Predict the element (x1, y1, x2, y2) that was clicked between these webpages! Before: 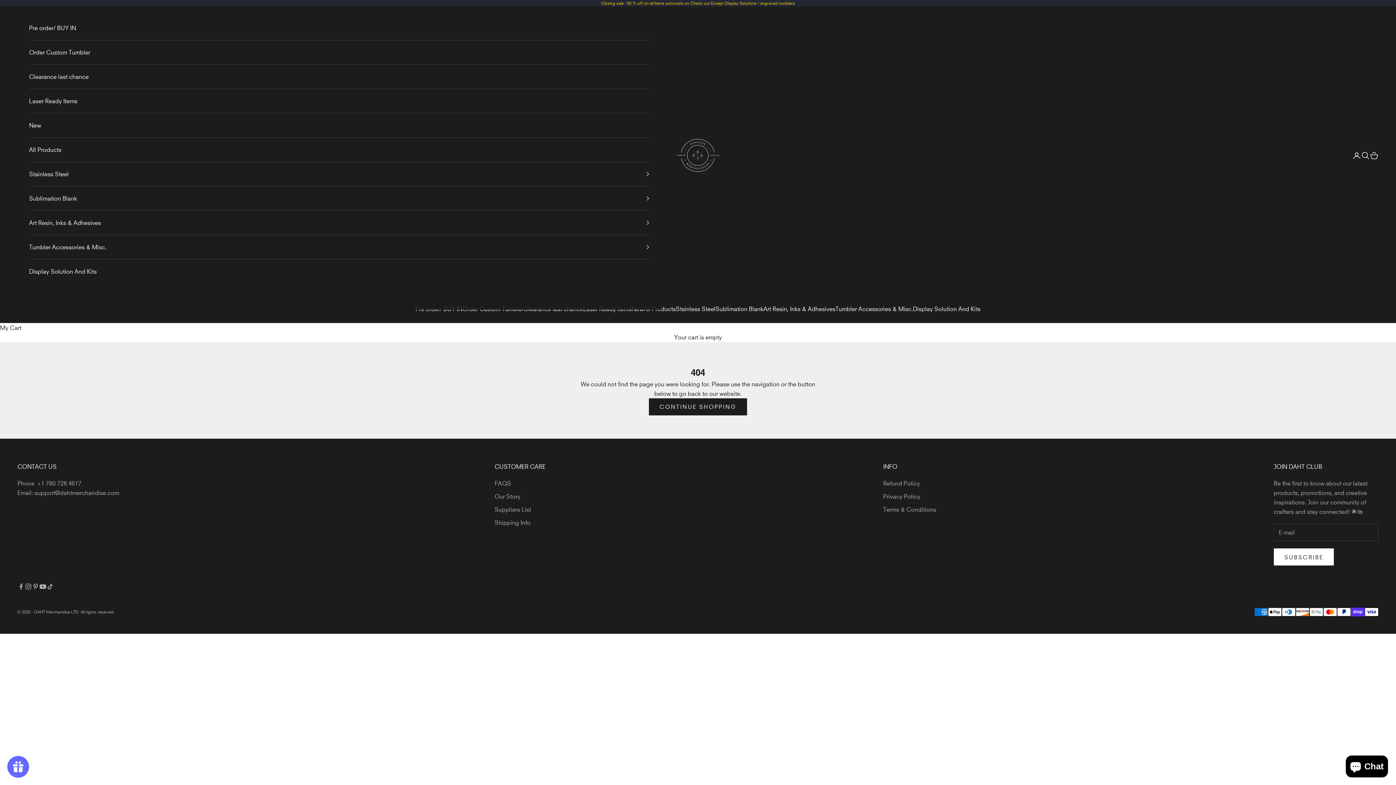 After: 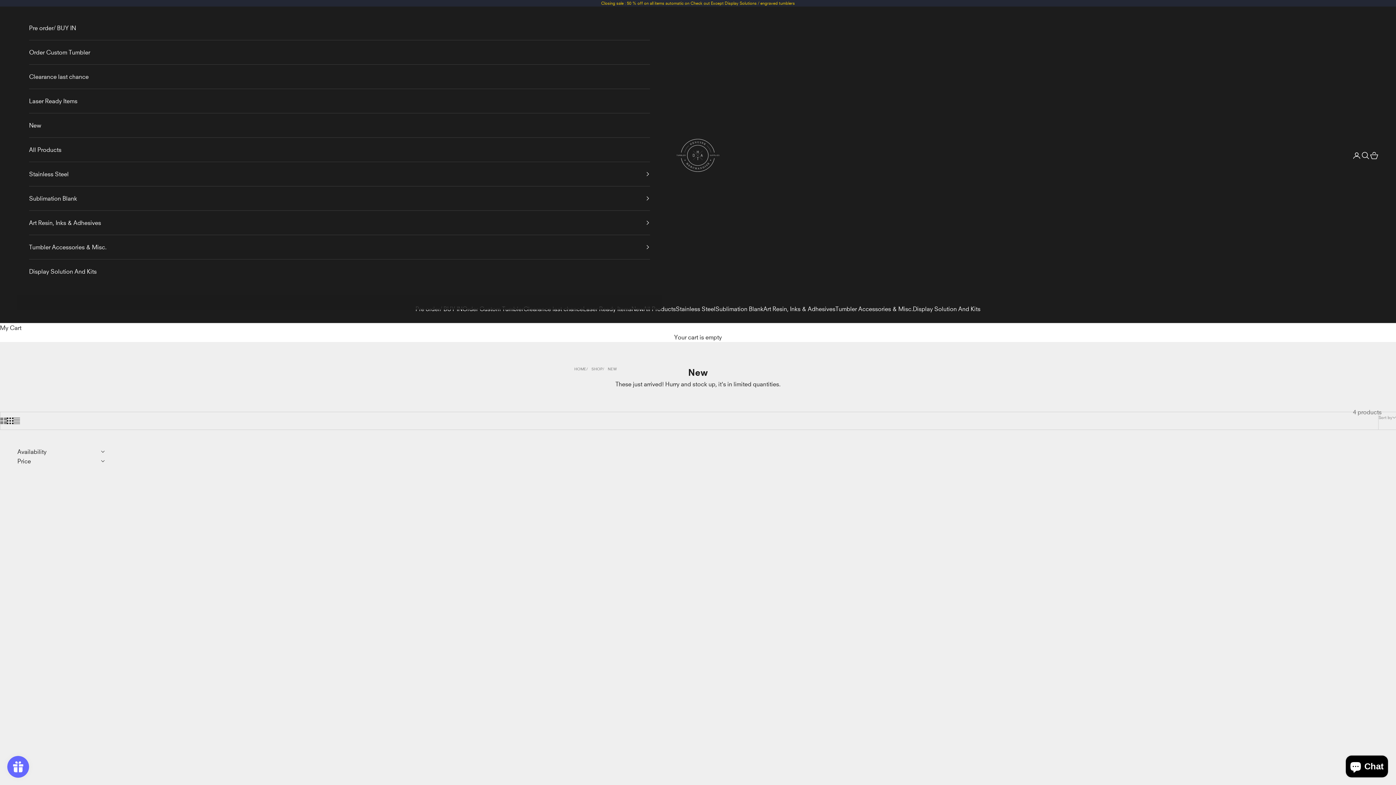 Action: bbox: (29, 113, 650, 137) label: New